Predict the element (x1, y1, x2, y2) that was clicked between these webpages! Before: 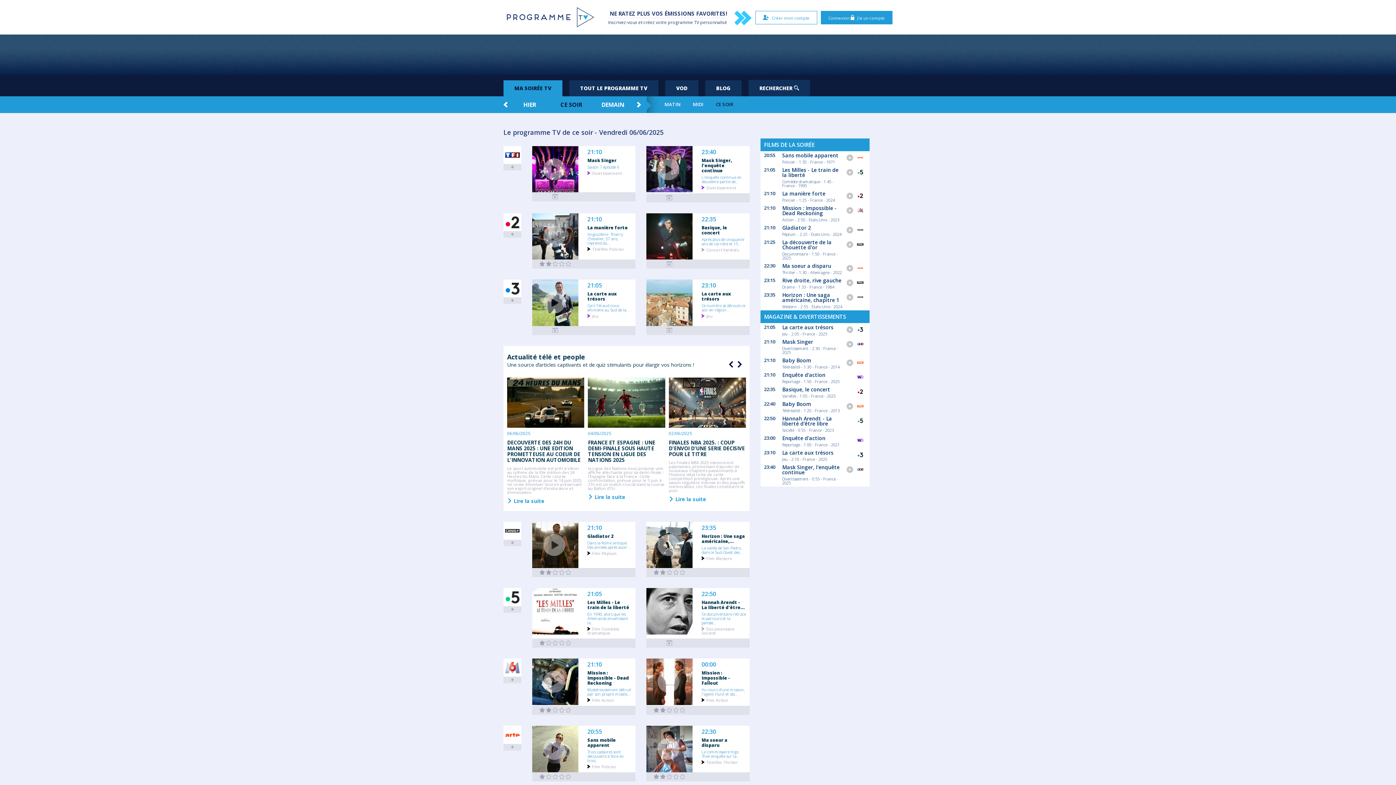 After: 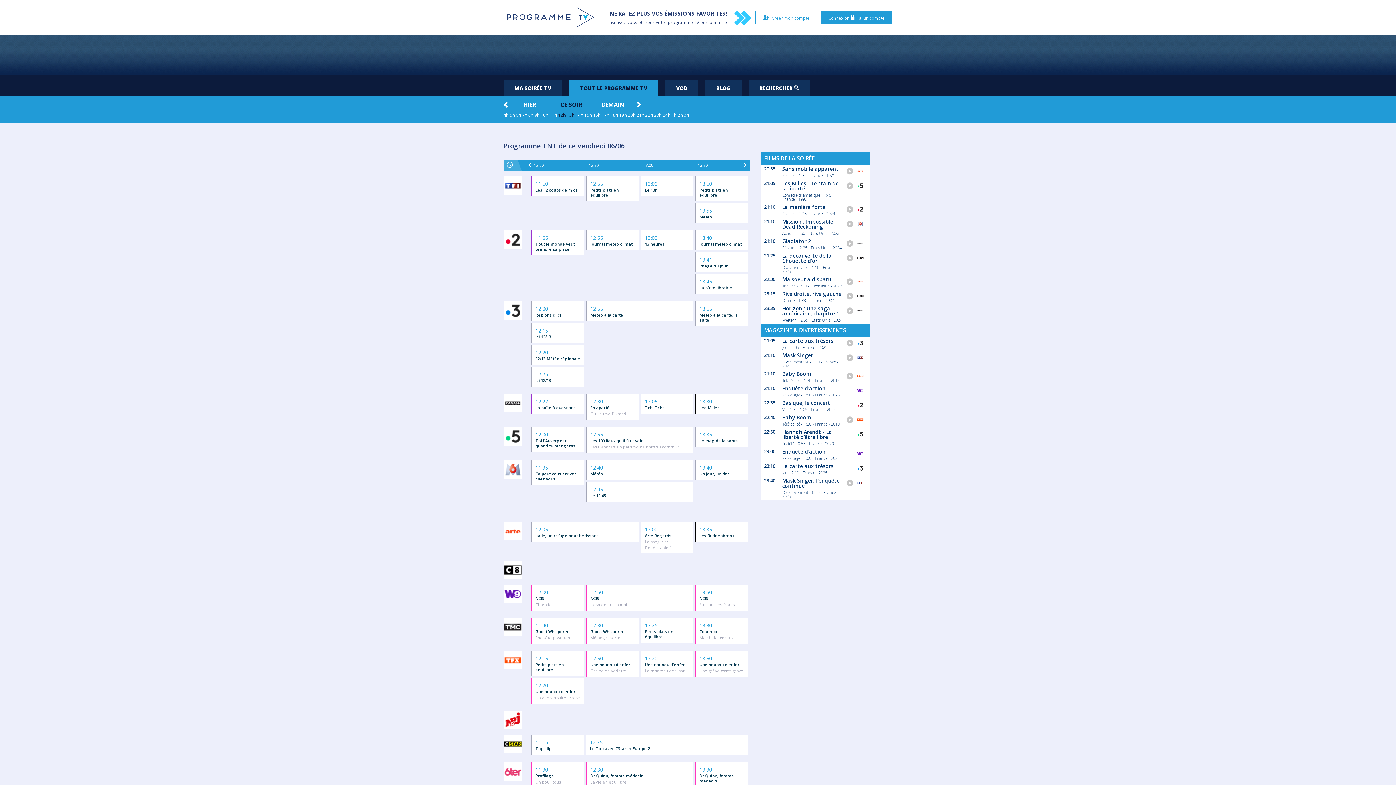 Action: bbox: (687, 102, 709, 106) label: MIDI